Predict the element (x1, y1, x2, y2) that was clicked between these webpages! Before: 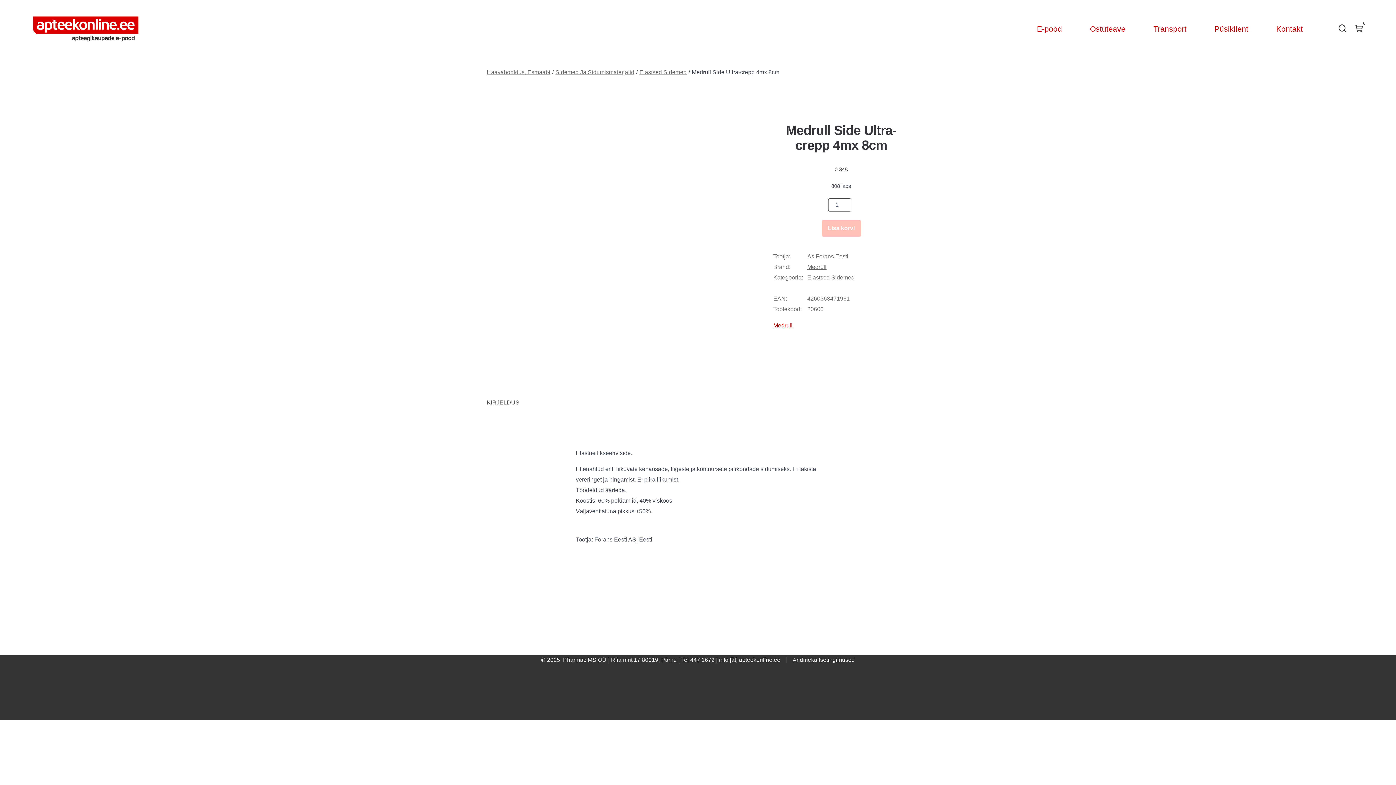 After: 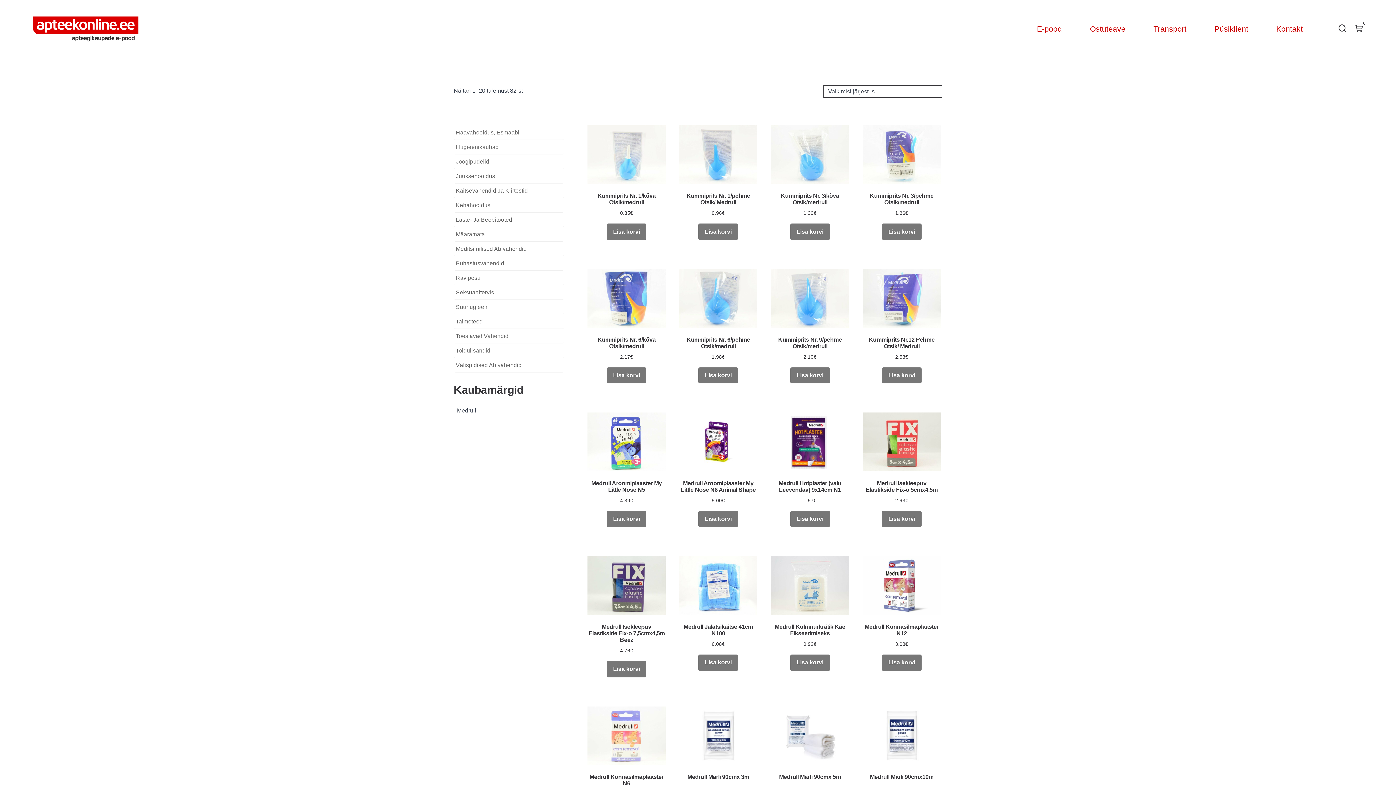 Action: bbox: (807, 263, 826, 270) label: Medrull